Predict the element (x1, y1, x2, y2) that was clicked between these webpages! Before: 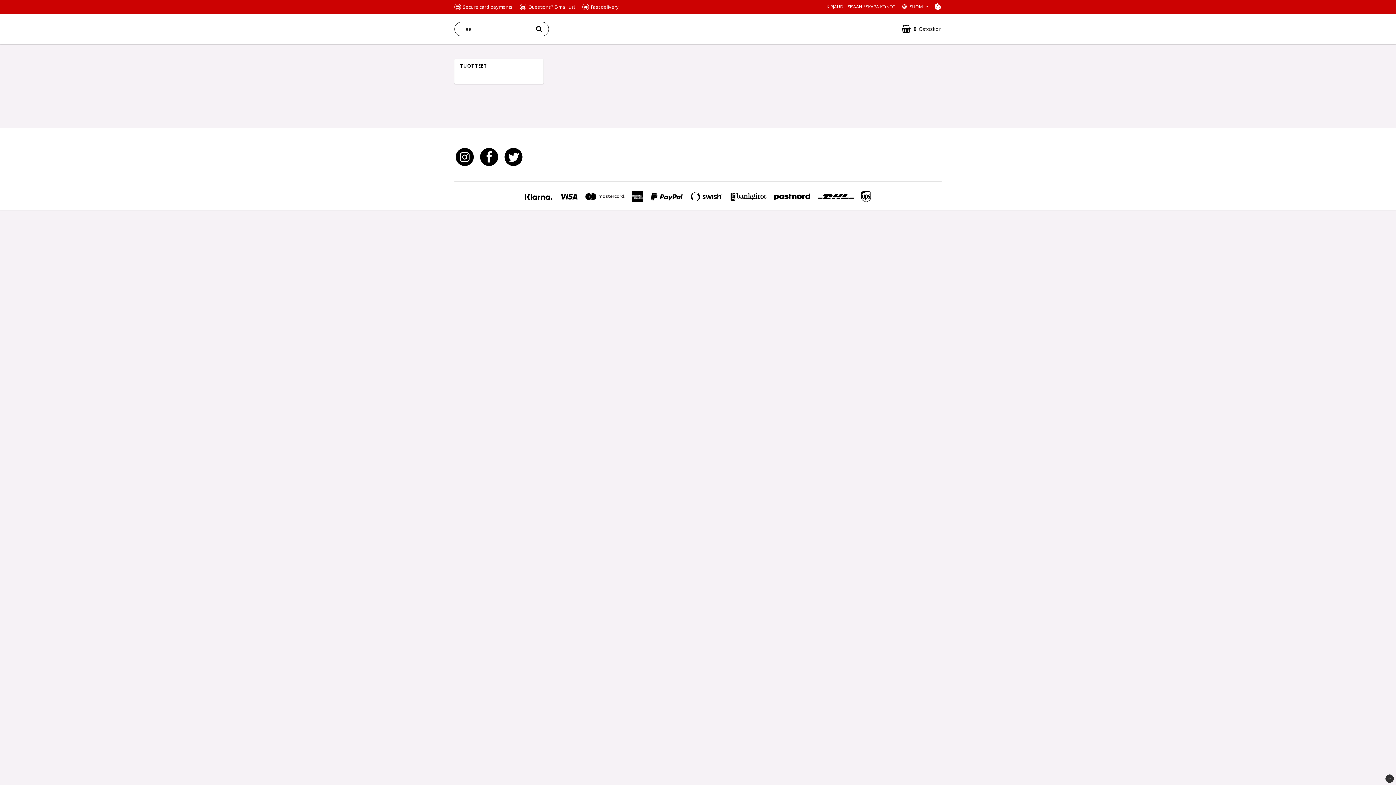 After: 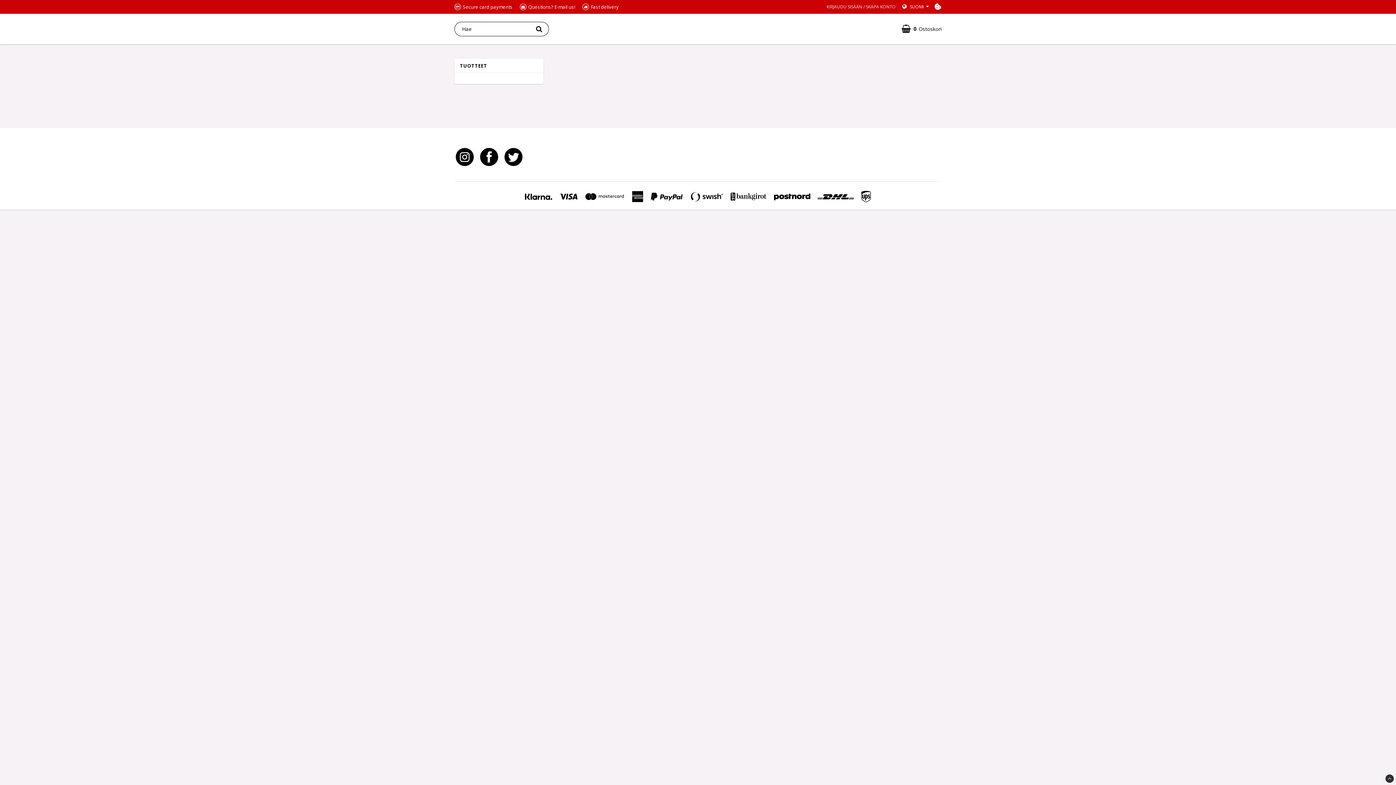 Action: bbox: (826, 3, 896, 9) label: KIRJAUDU SISÄÄN